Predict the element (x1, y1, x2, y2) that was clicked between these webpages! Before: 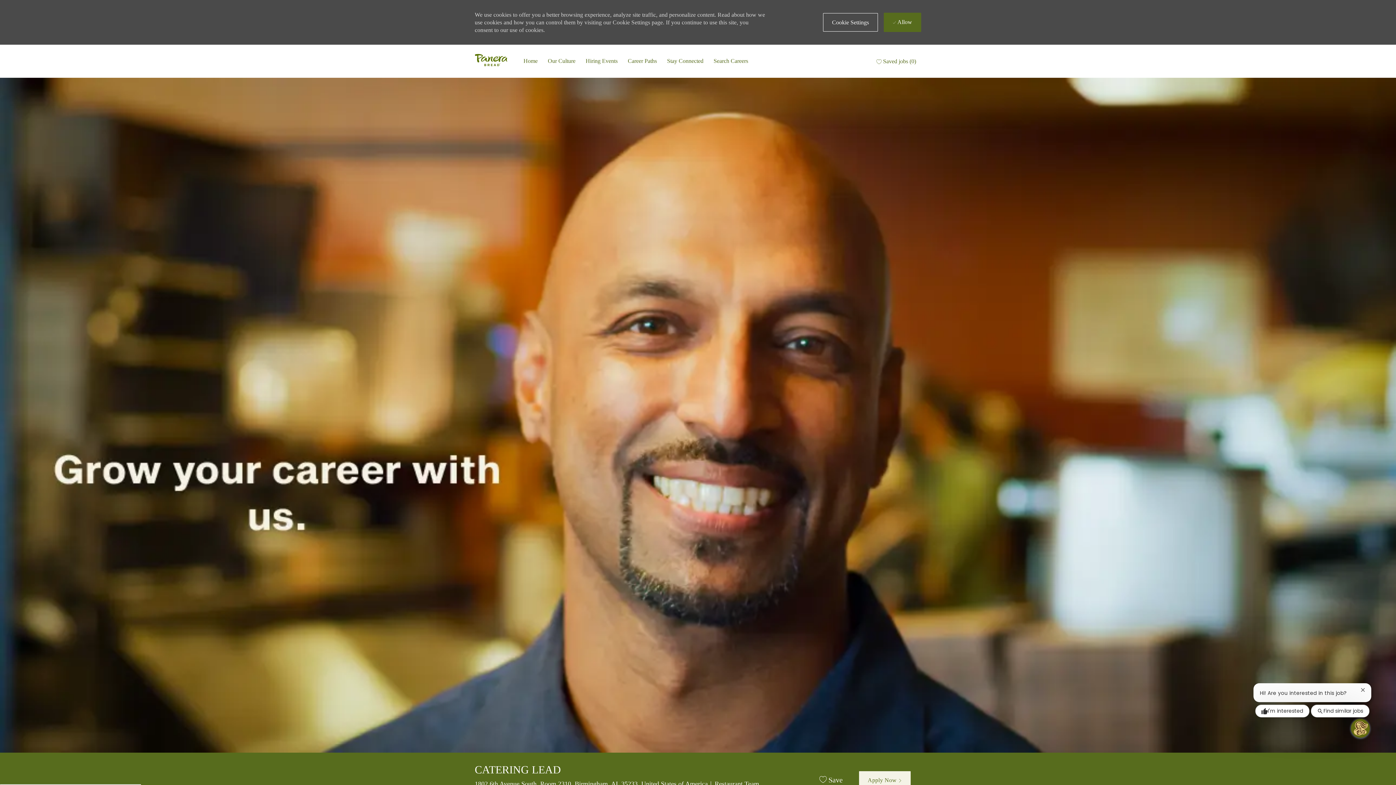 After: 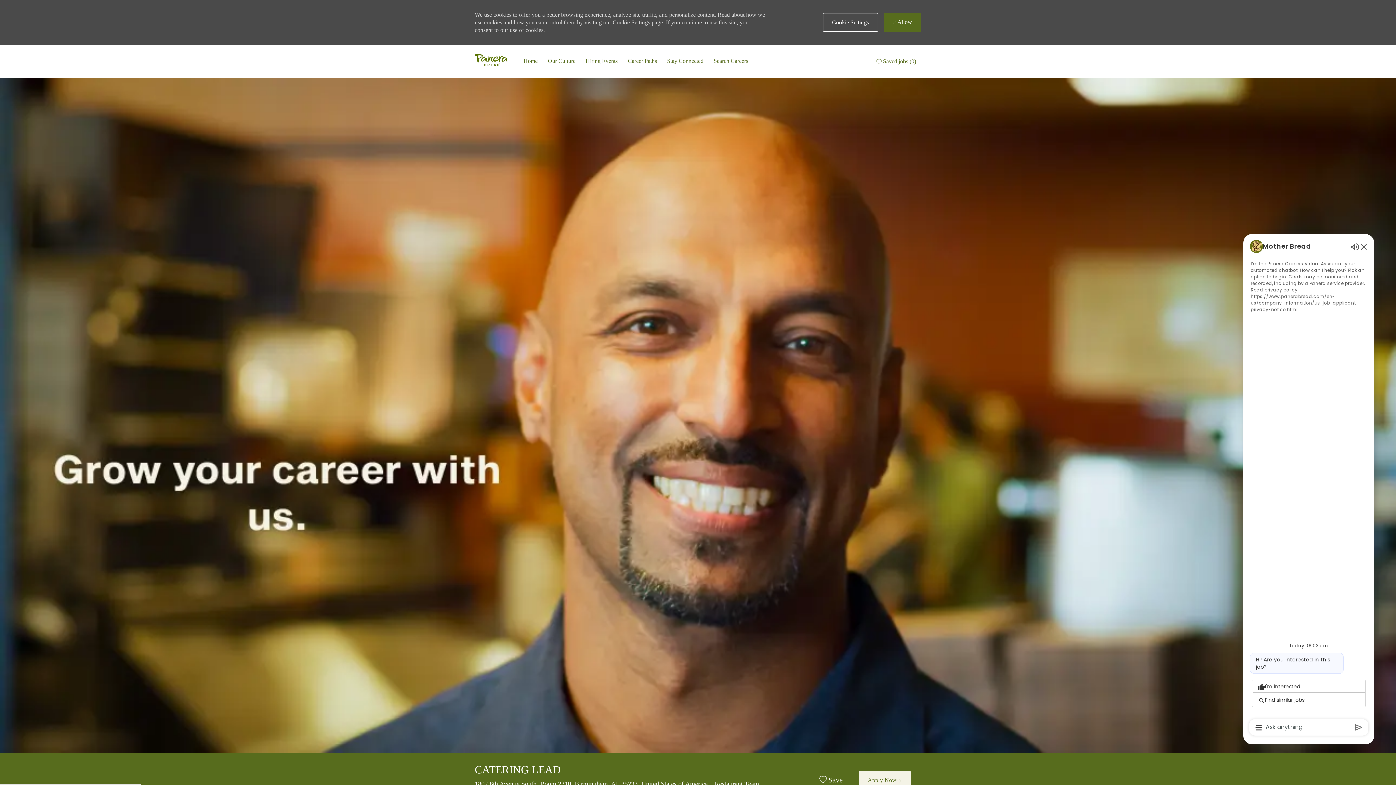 Action: bbox: (1351, 719, 1369, 738) label: Open Chatbot